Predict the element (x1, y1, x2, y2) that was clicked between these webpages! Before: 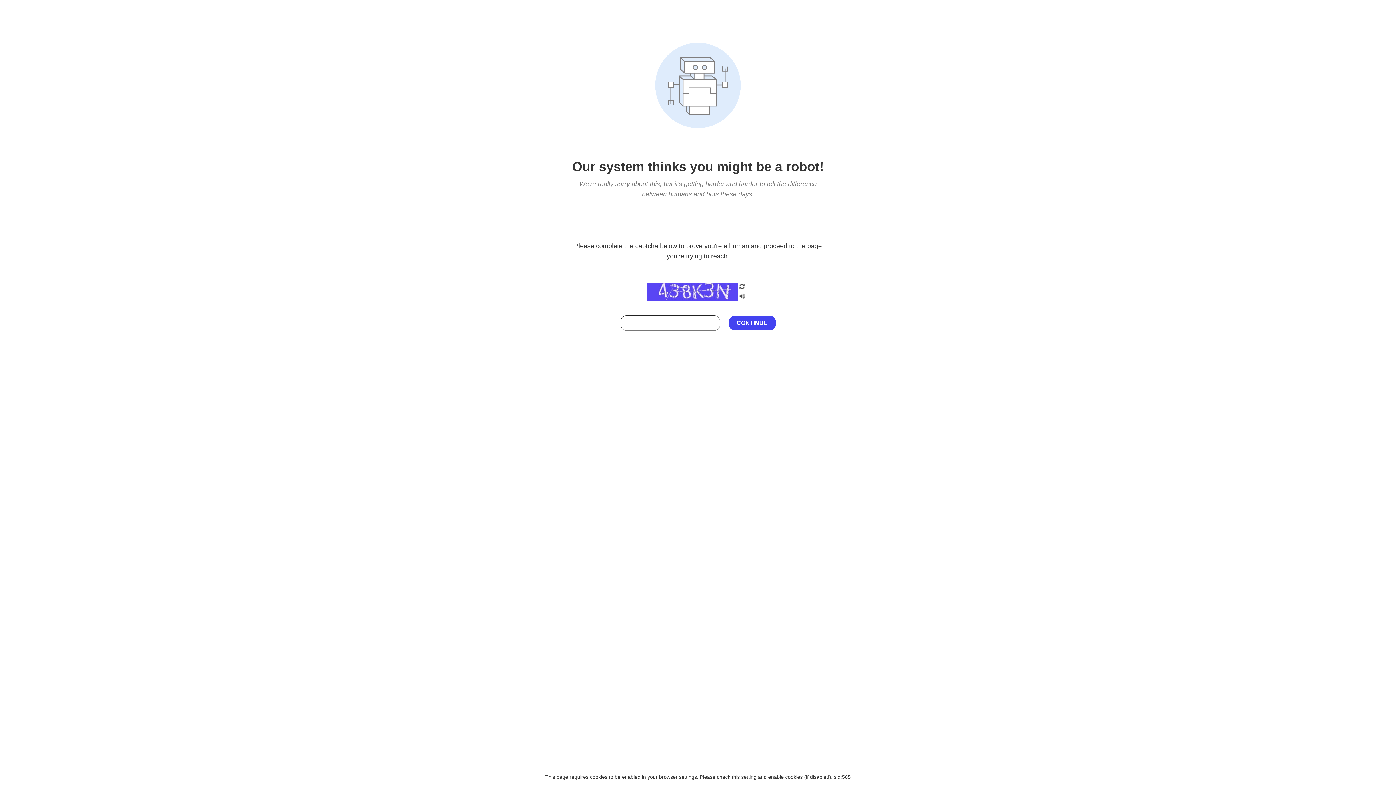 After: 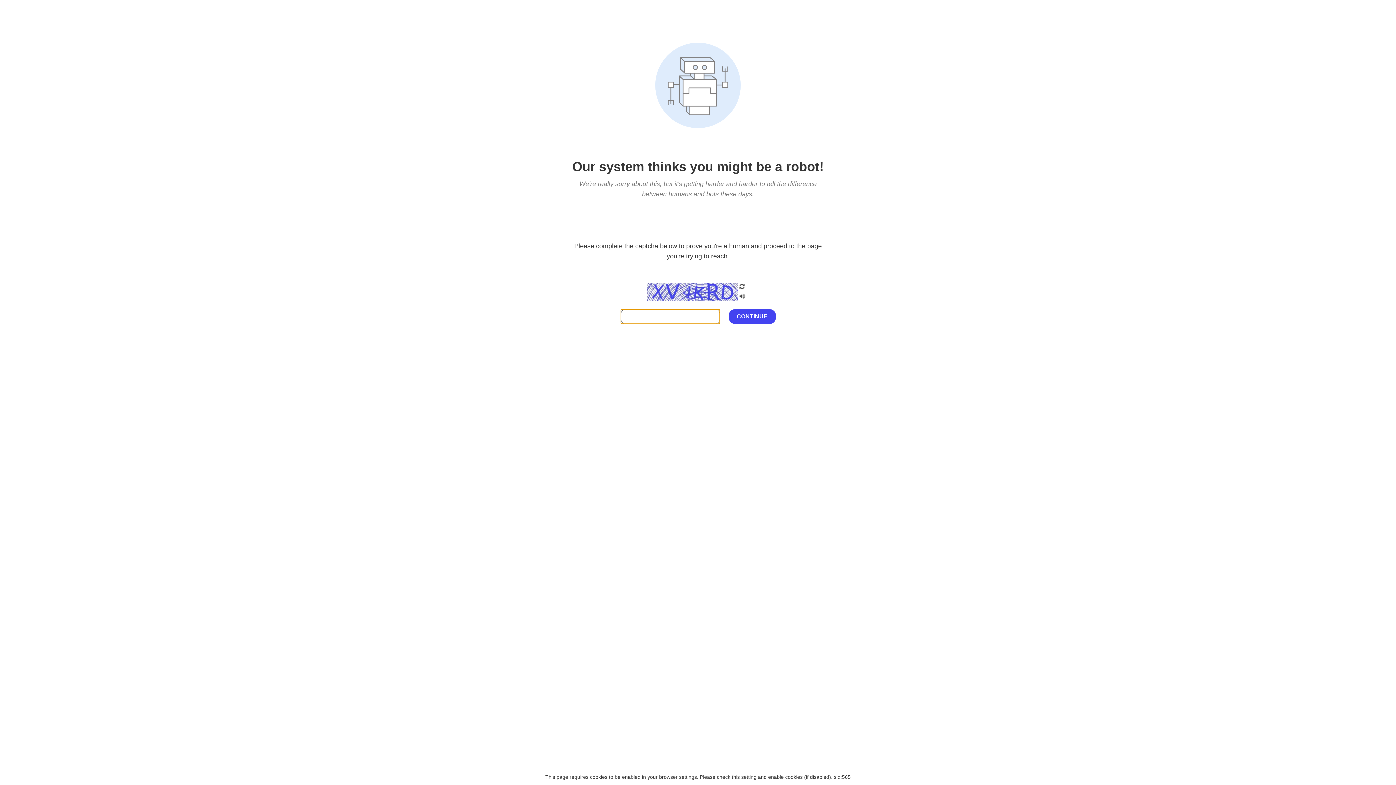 Action: bbox: (738, 200, 746, 210)